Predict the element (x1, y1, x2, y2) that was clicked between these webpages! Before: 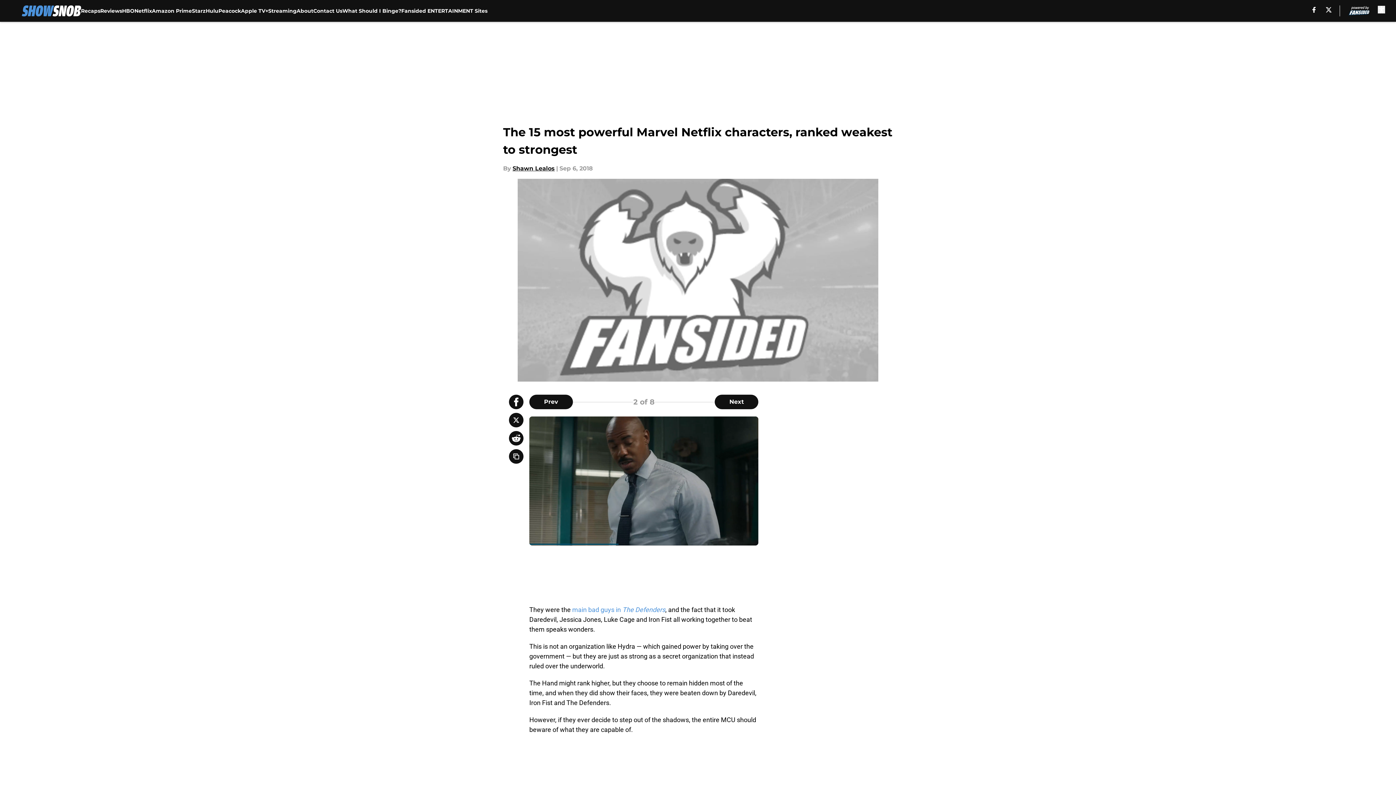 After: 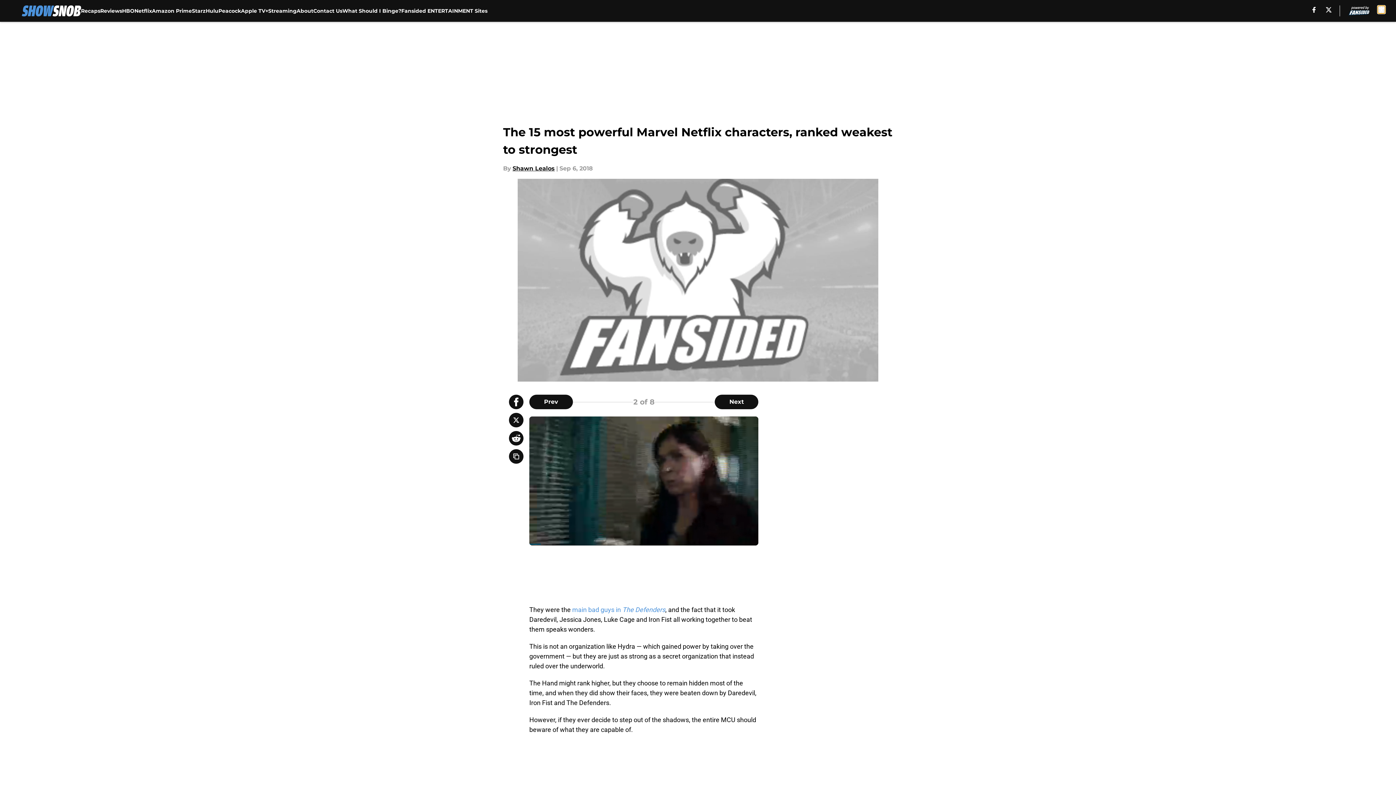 Action: label: accessibility bbox: (1378, 5, 1385, 13)